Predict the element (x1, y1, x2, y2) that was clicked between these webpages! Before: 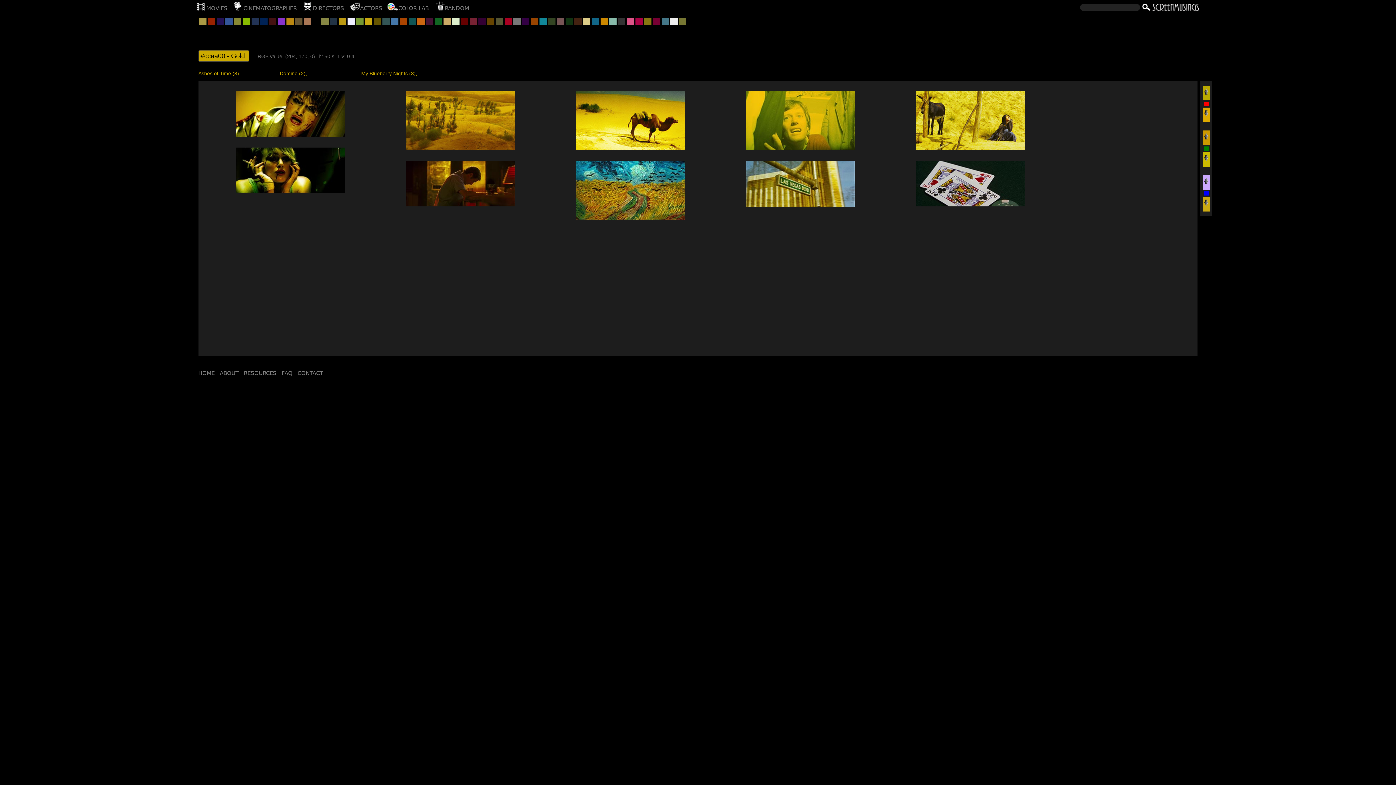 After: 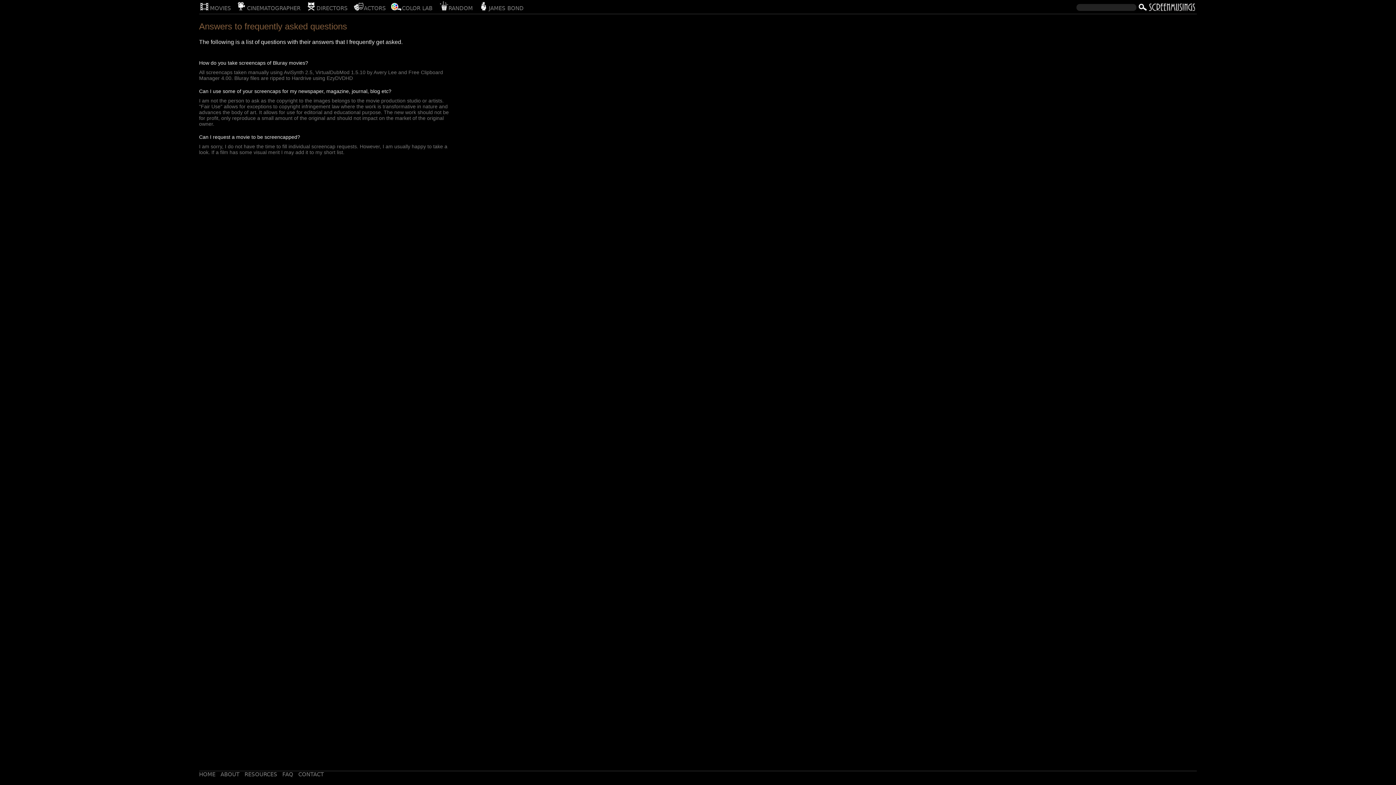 Action: label: FAQ bbox: (281, 370, 292, 376)